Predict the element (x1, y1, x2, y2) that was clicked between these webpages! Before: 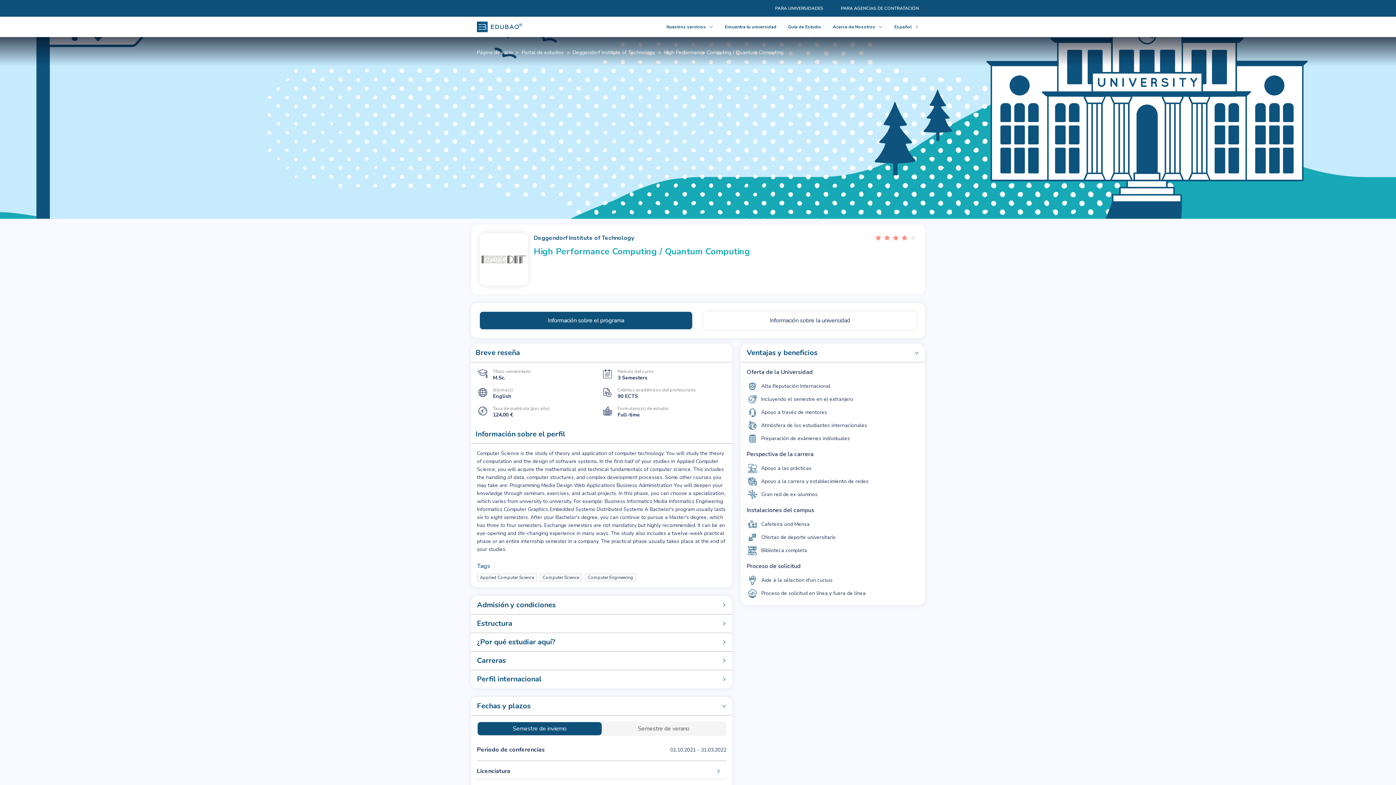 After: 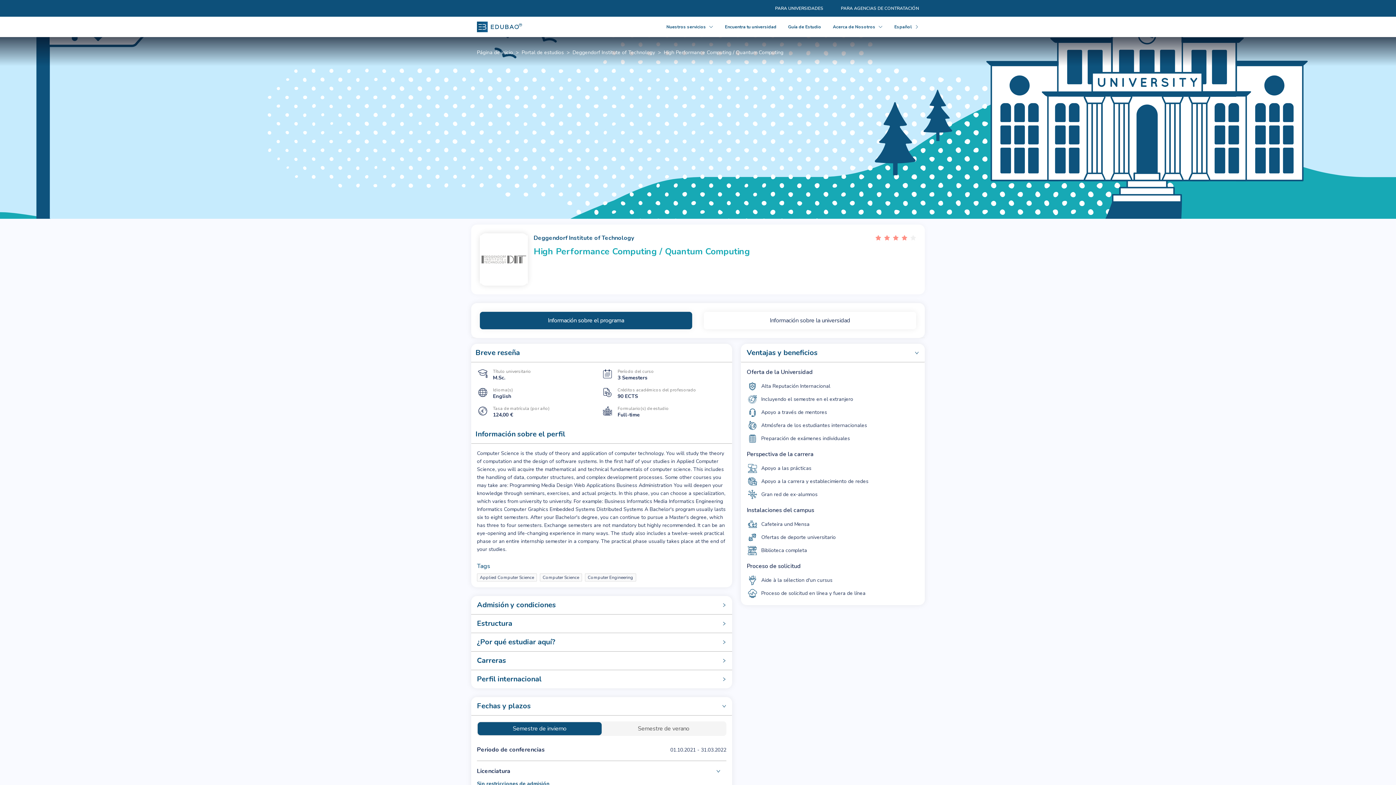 Action: bbox: (477, 763, 726, 779) label: Licenciatura